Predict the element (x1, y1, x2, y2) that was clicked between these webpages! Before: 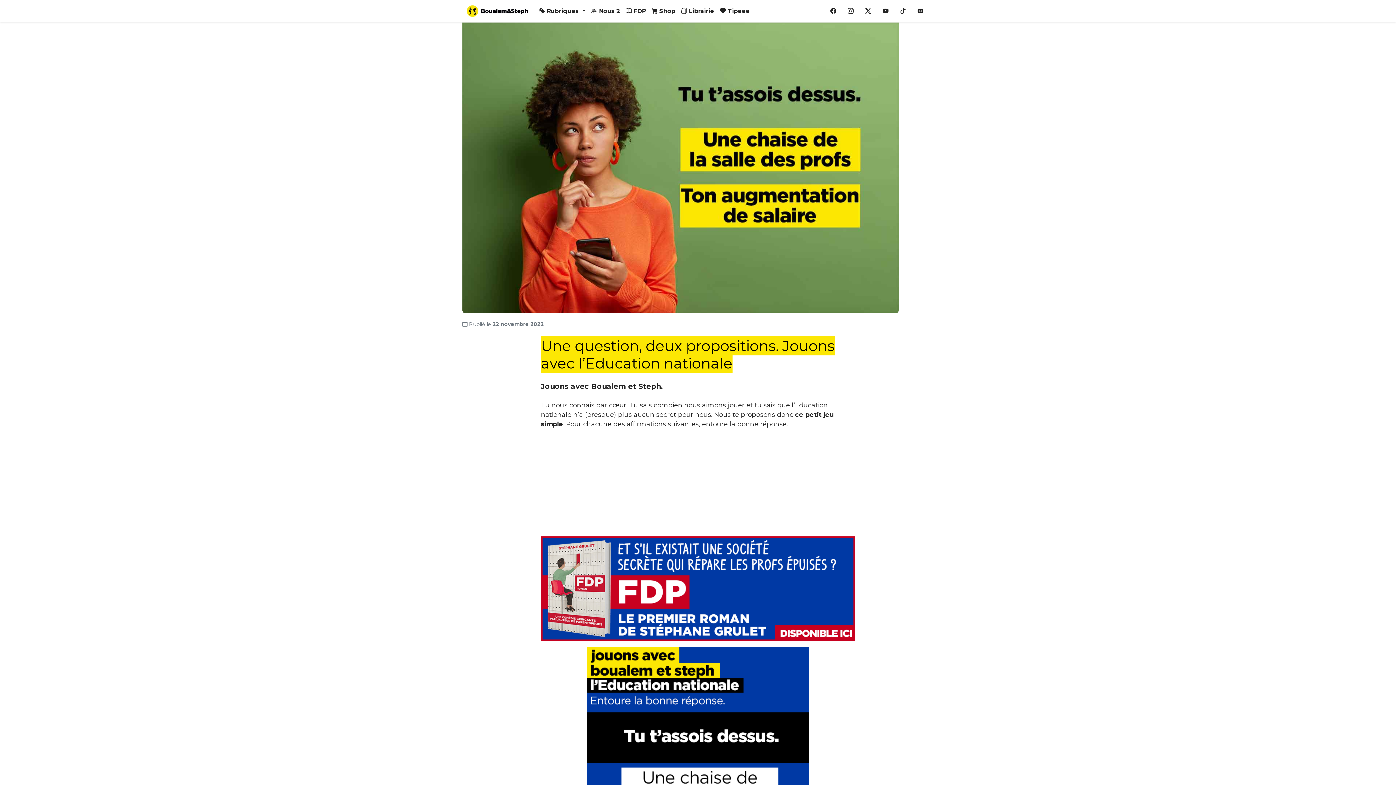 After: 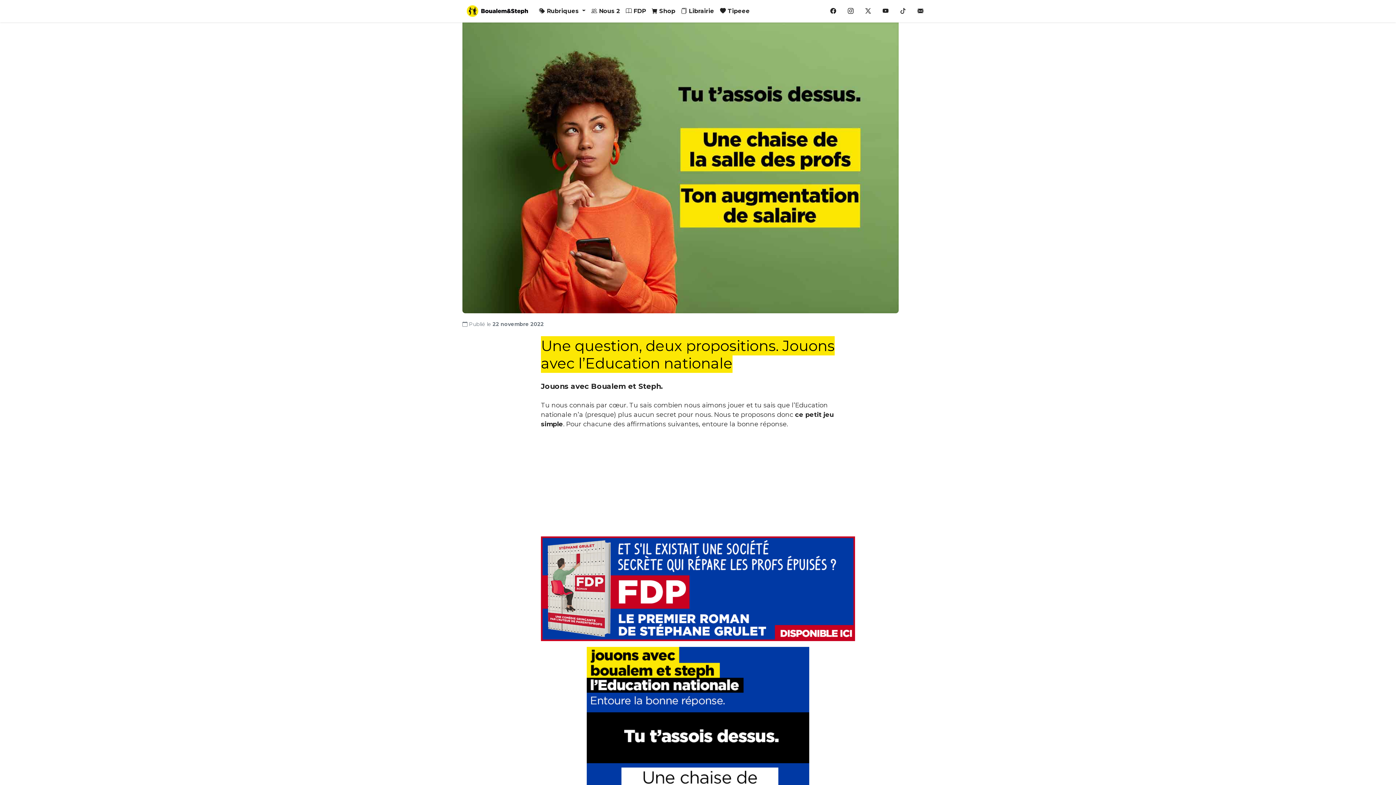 Action: bbox: (862, 3, 874, 18)